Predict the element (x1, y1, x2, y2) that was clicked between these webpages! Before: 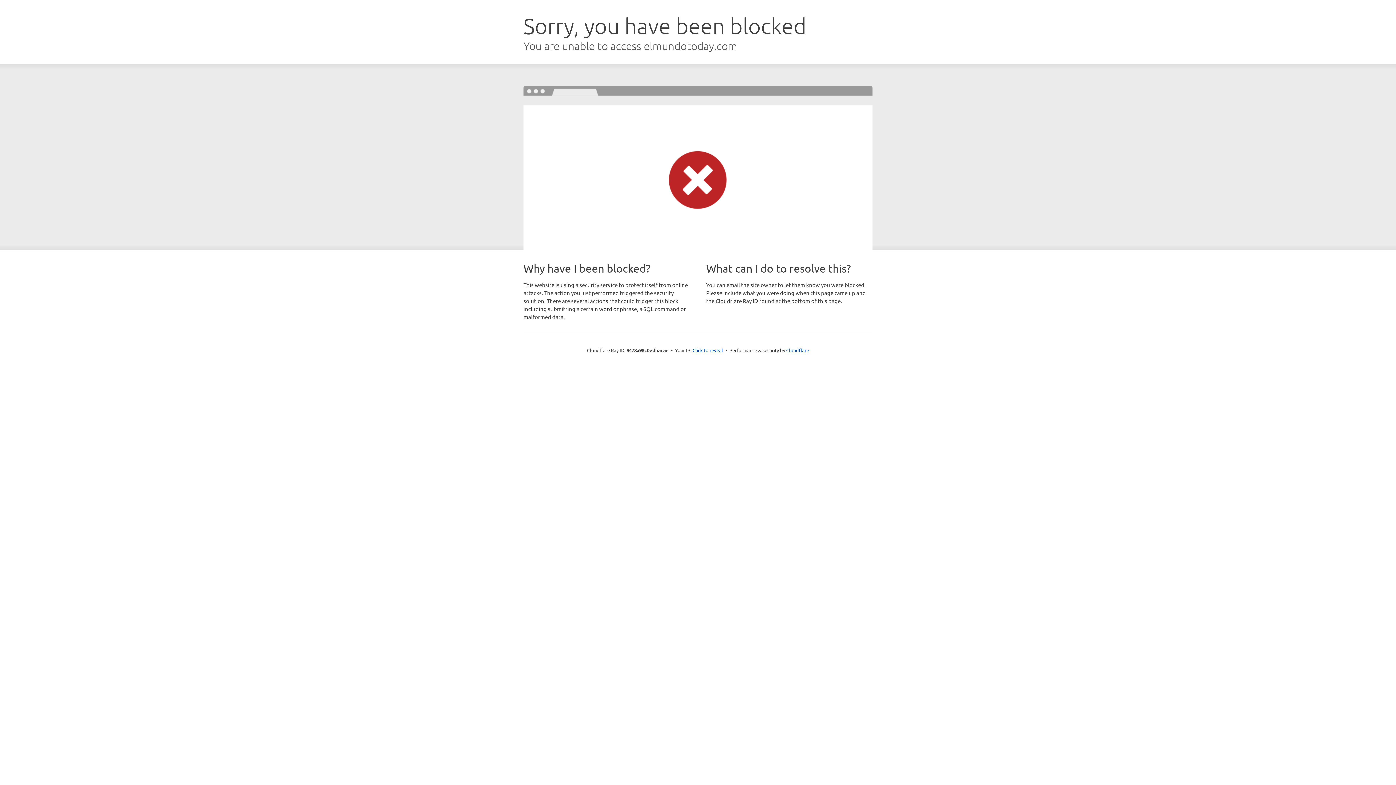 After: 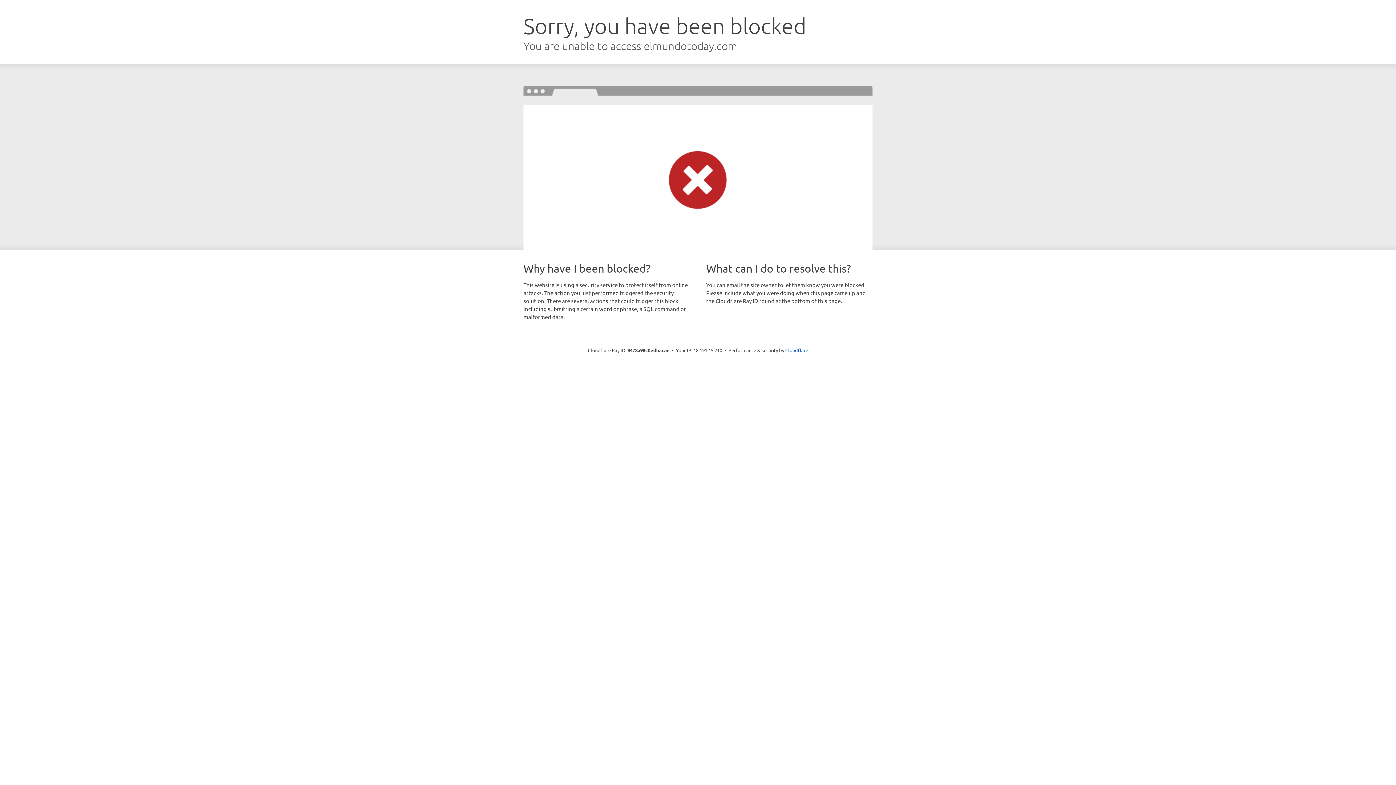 Action: bbox: (692, 346, 723, 353) label: Click to reveal